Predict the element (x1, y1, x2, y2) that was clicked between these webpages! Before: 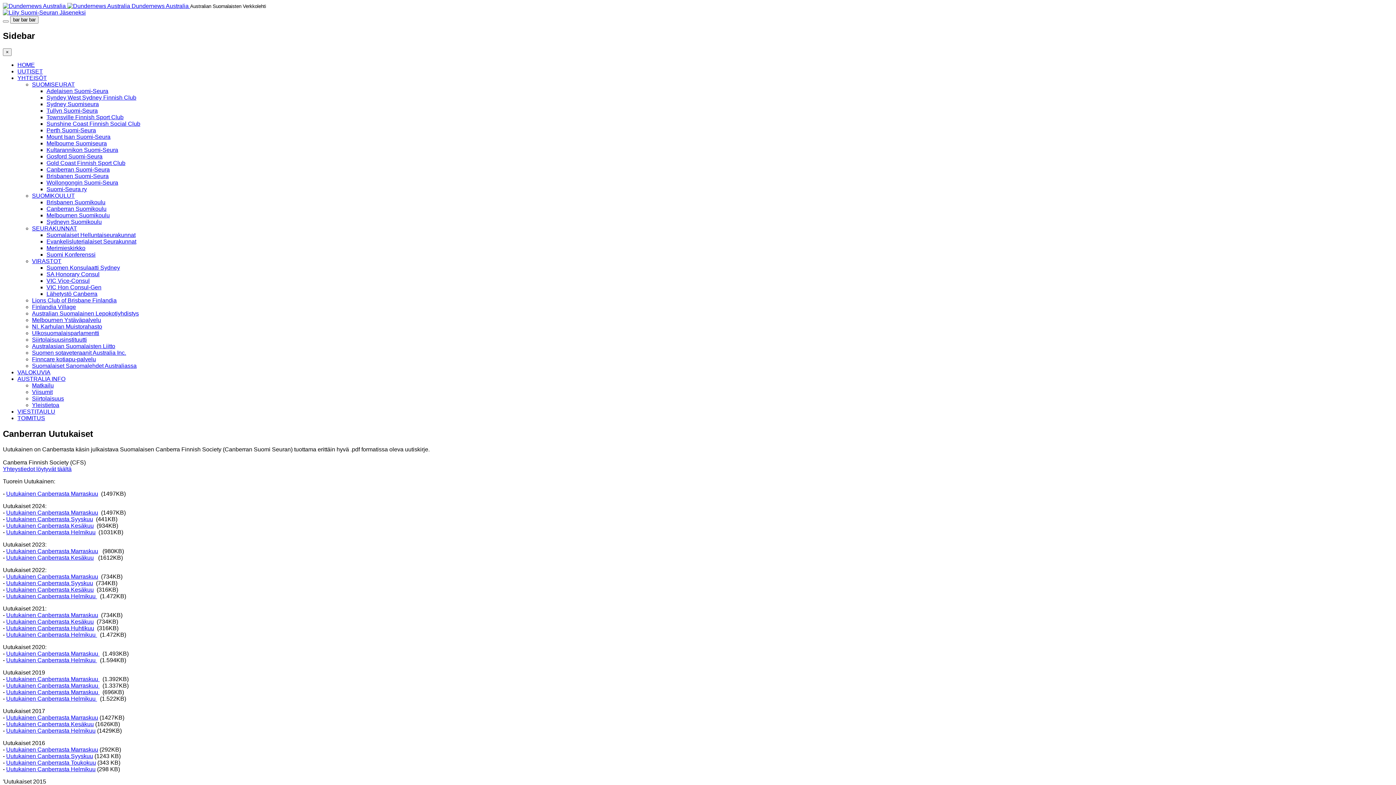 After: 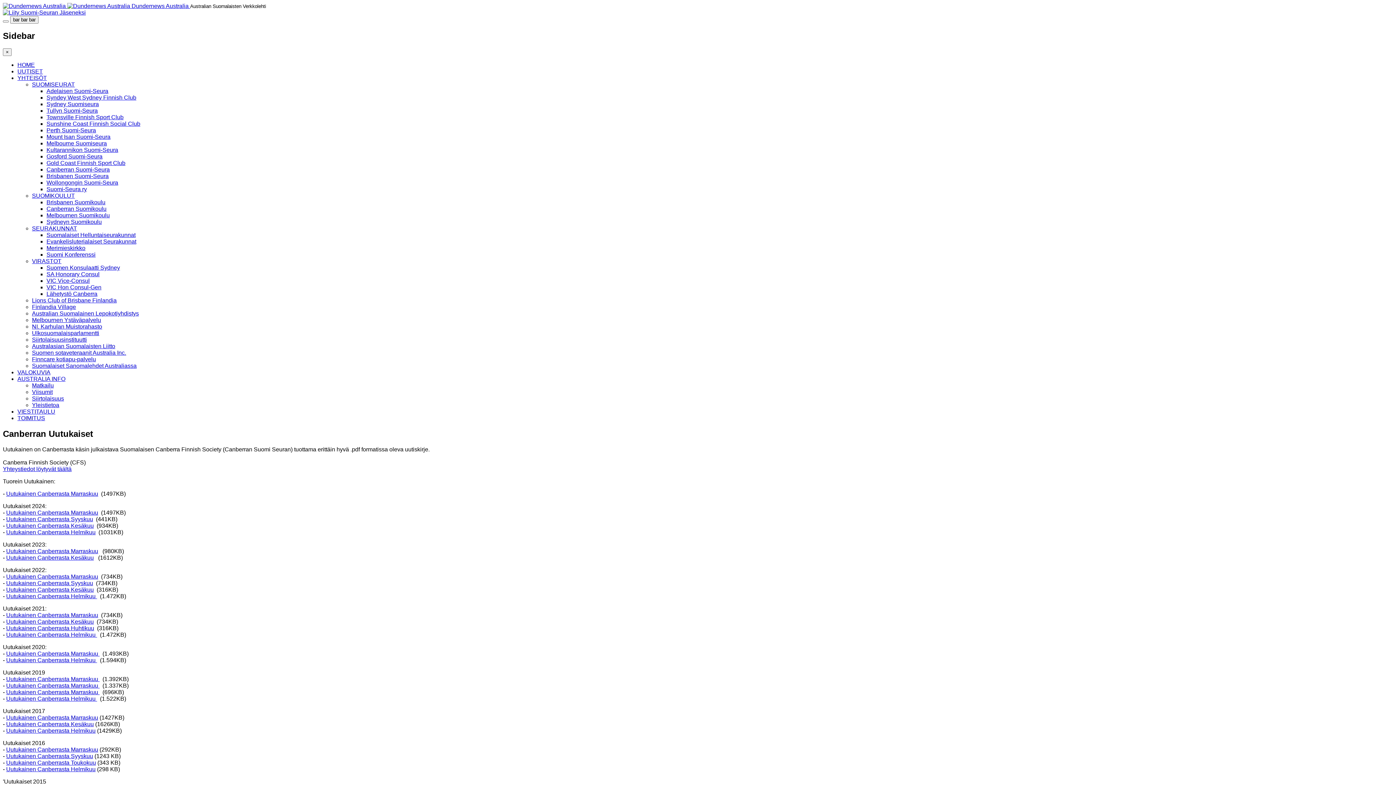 Action: bbox: (6, 593, 97, 599) label: Uutukainen Canberrasta Helmikuu 